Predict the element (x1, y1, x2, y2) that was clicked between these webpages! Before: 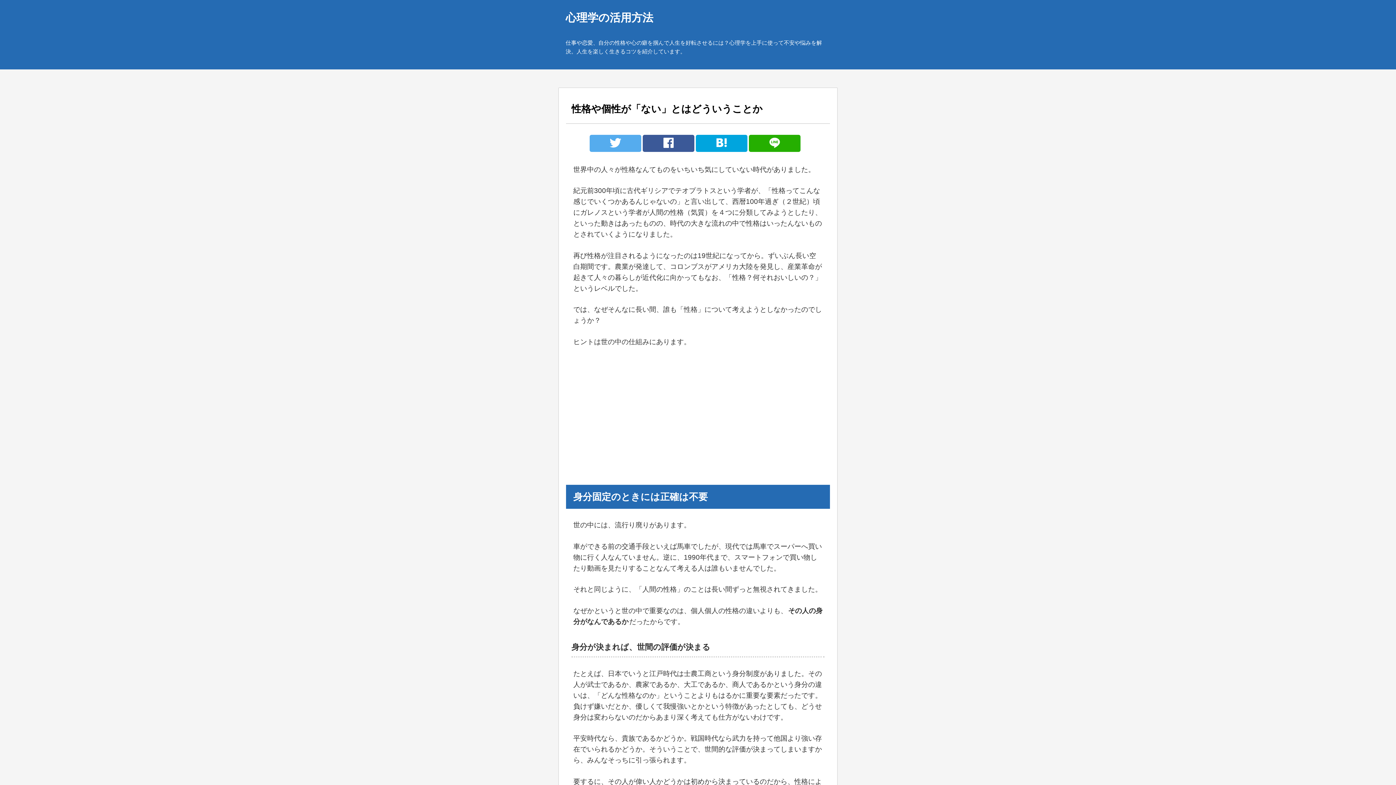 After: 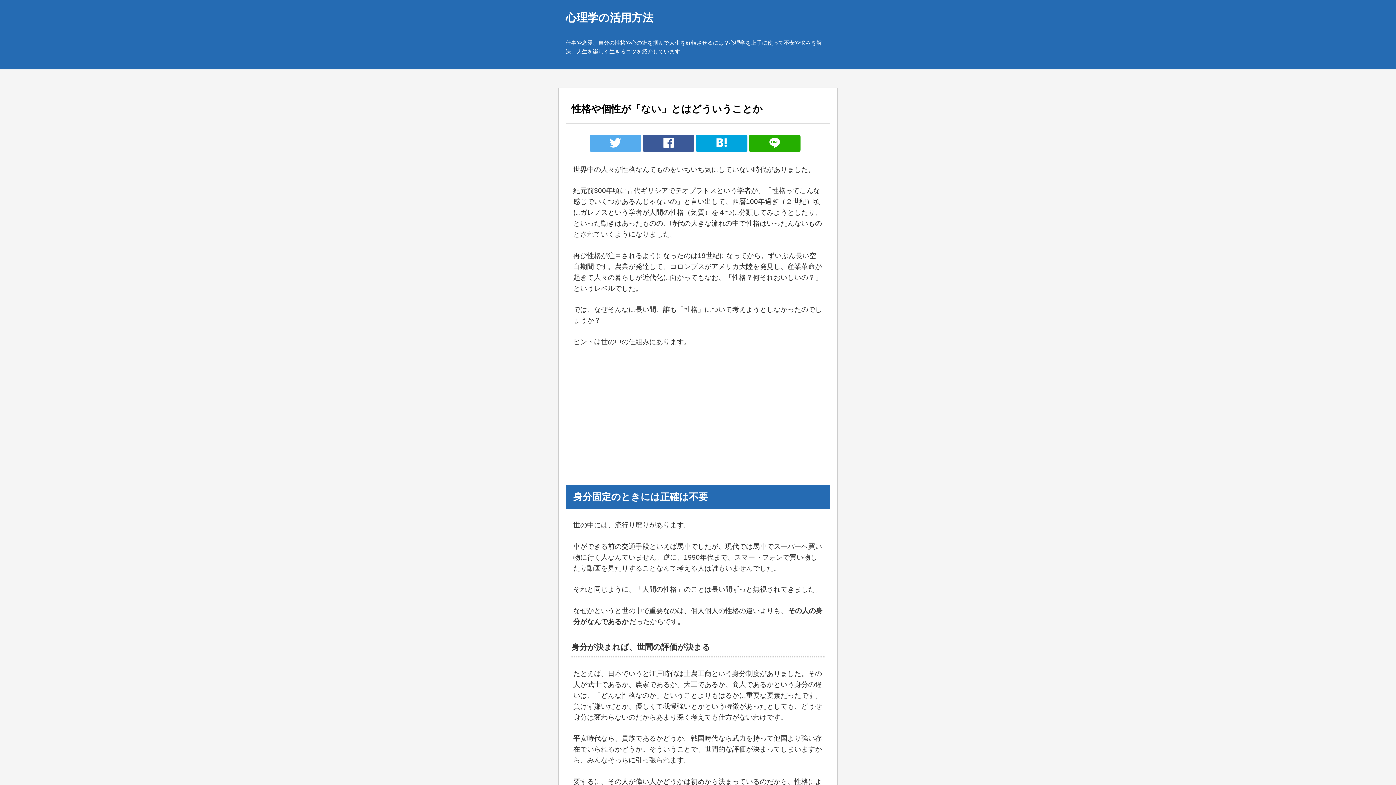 Action: bbox: (750, 137, 798, 152)